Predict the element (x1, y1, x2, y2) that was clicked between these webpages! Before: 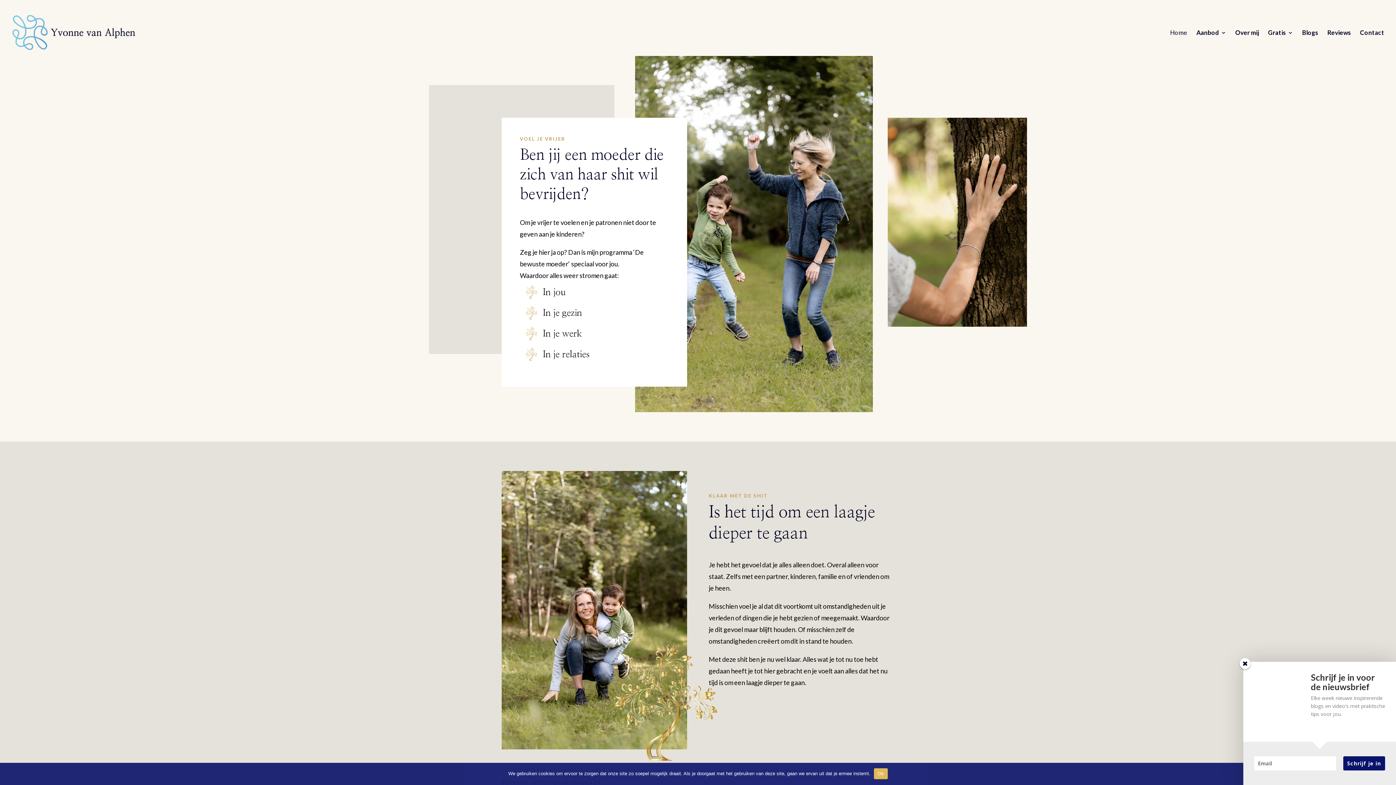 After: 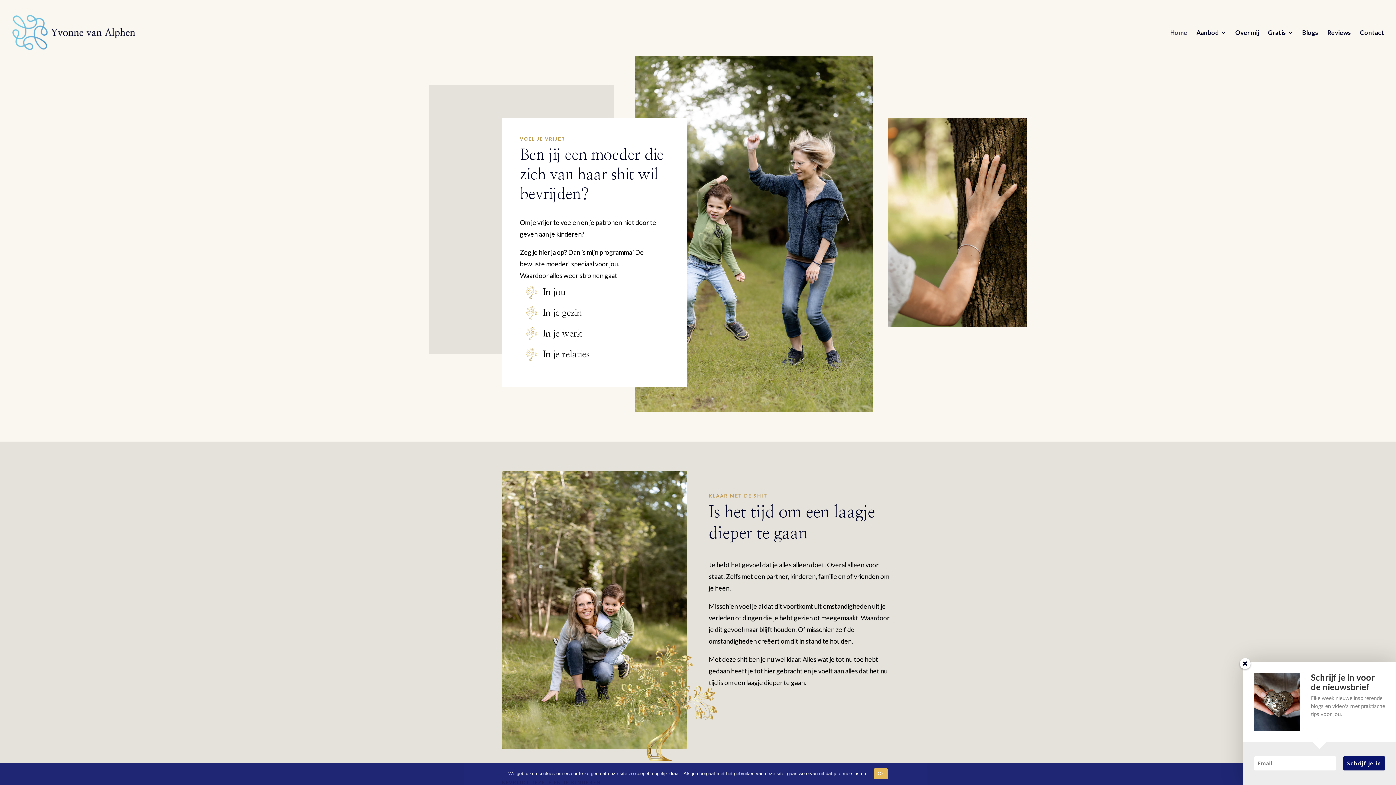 Action: label: Home bbox: (1170, 30, 1187, 65)